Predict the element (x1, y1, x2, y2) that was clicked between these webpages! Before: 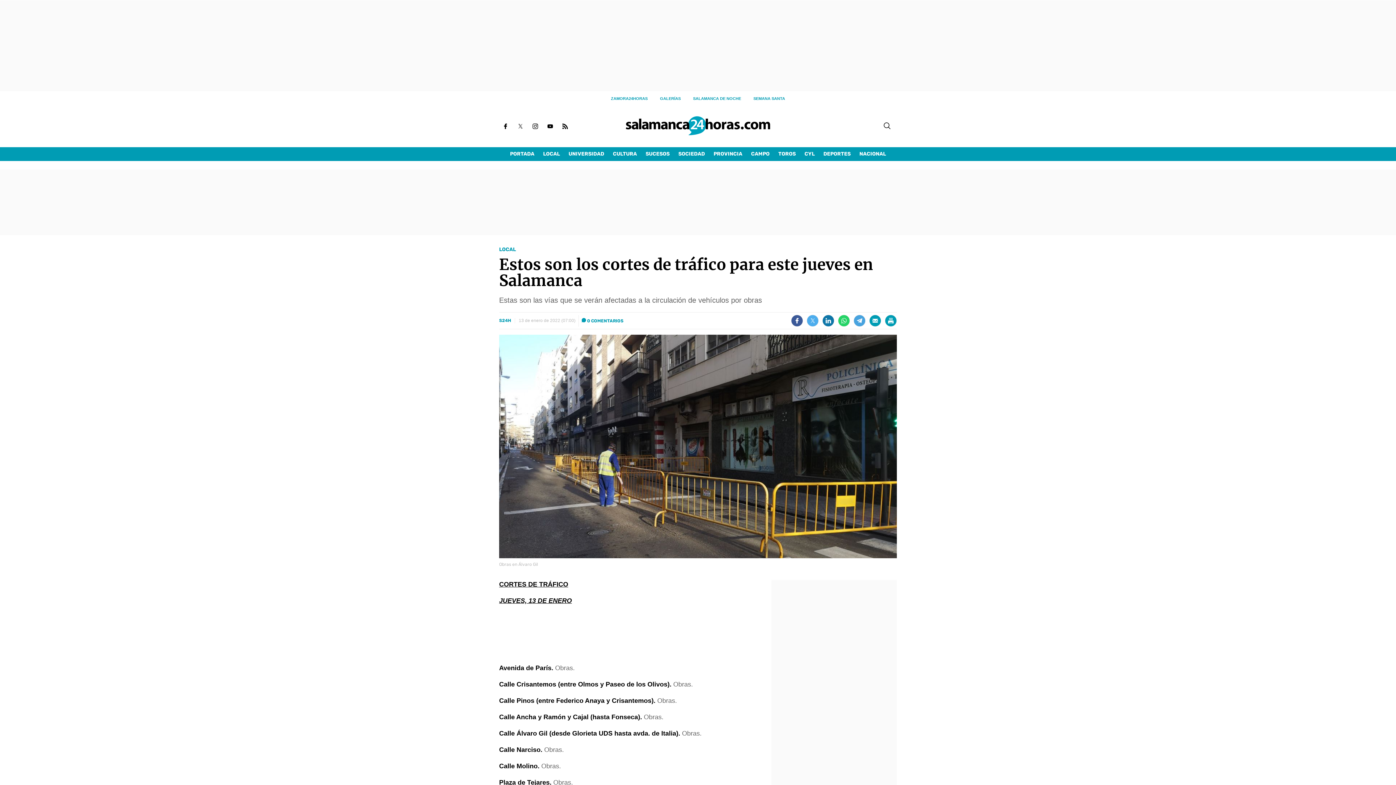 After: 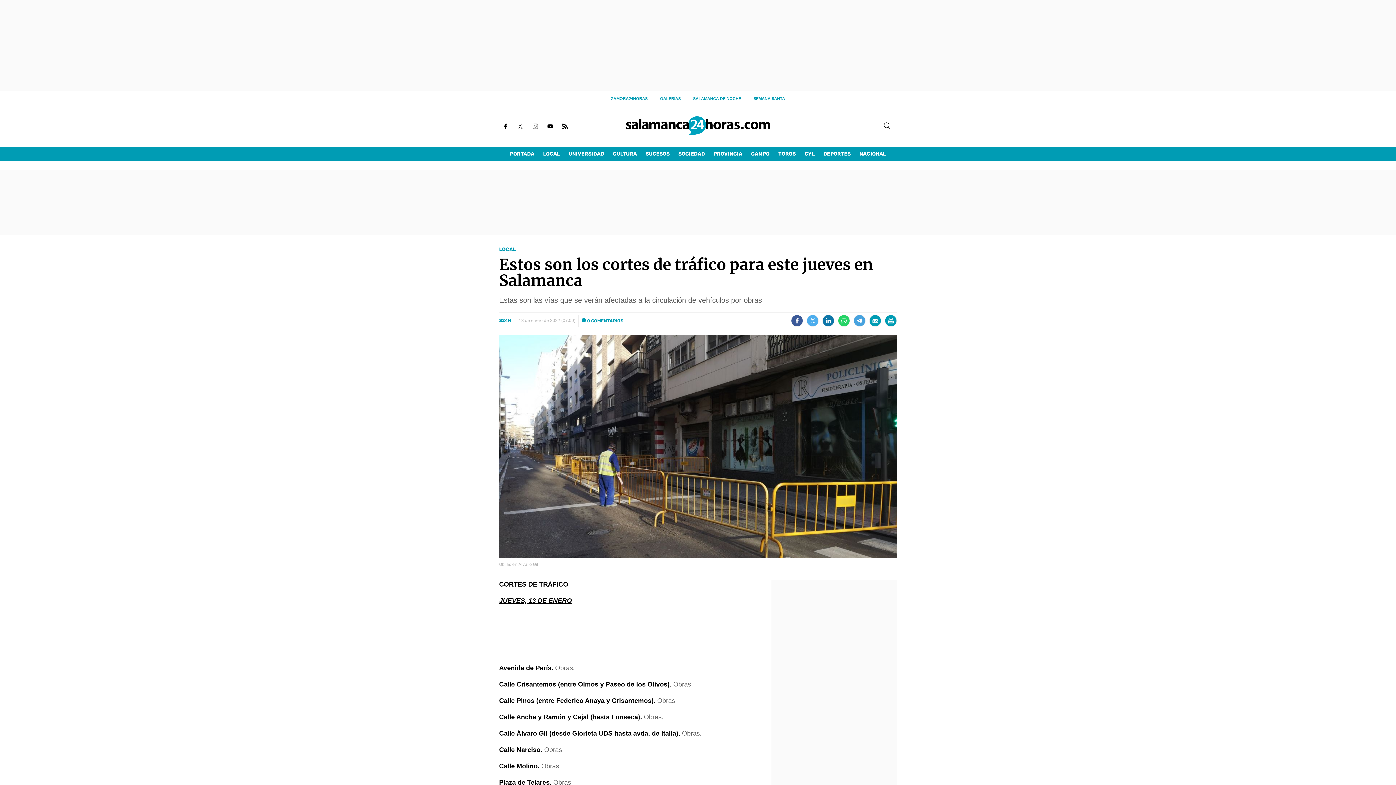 Action: bbox: (529, 120, 541, 132)